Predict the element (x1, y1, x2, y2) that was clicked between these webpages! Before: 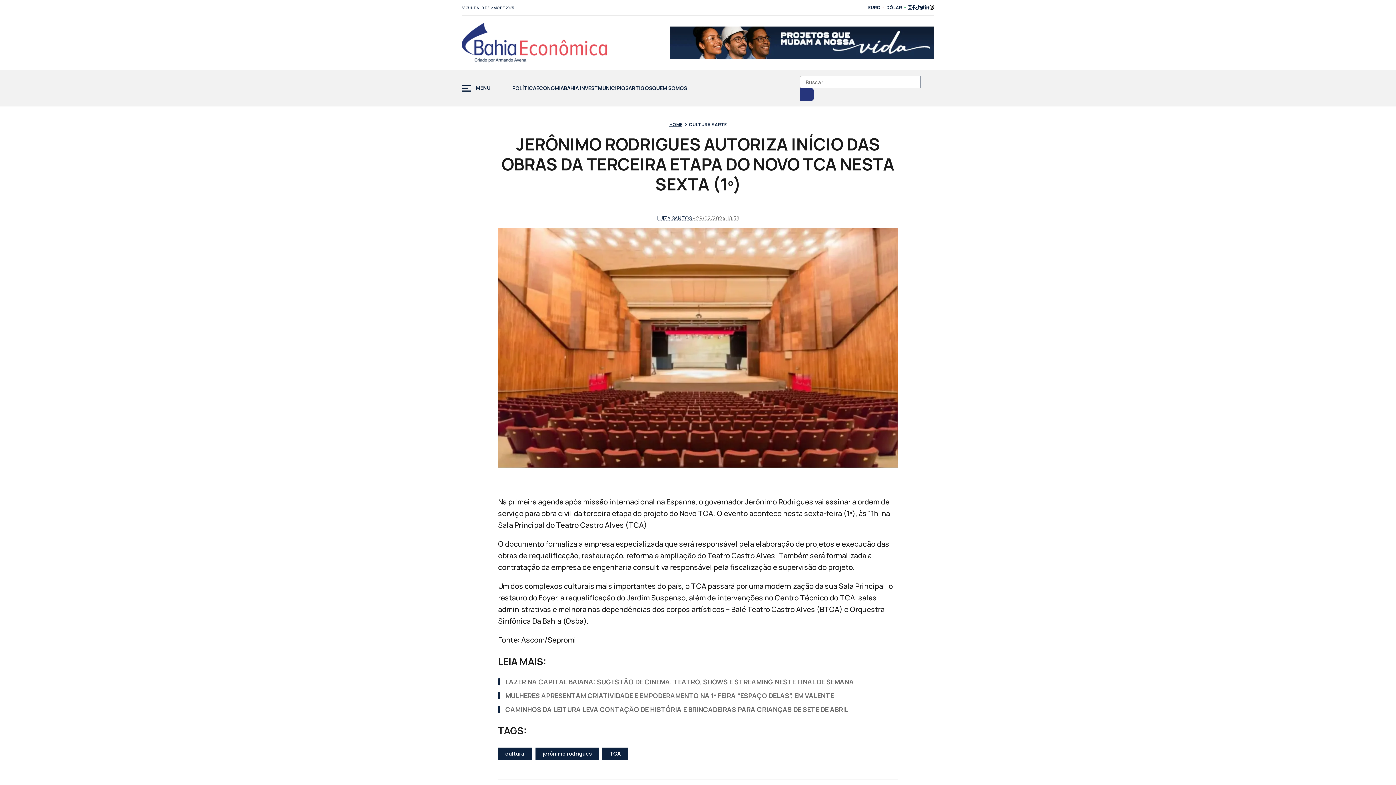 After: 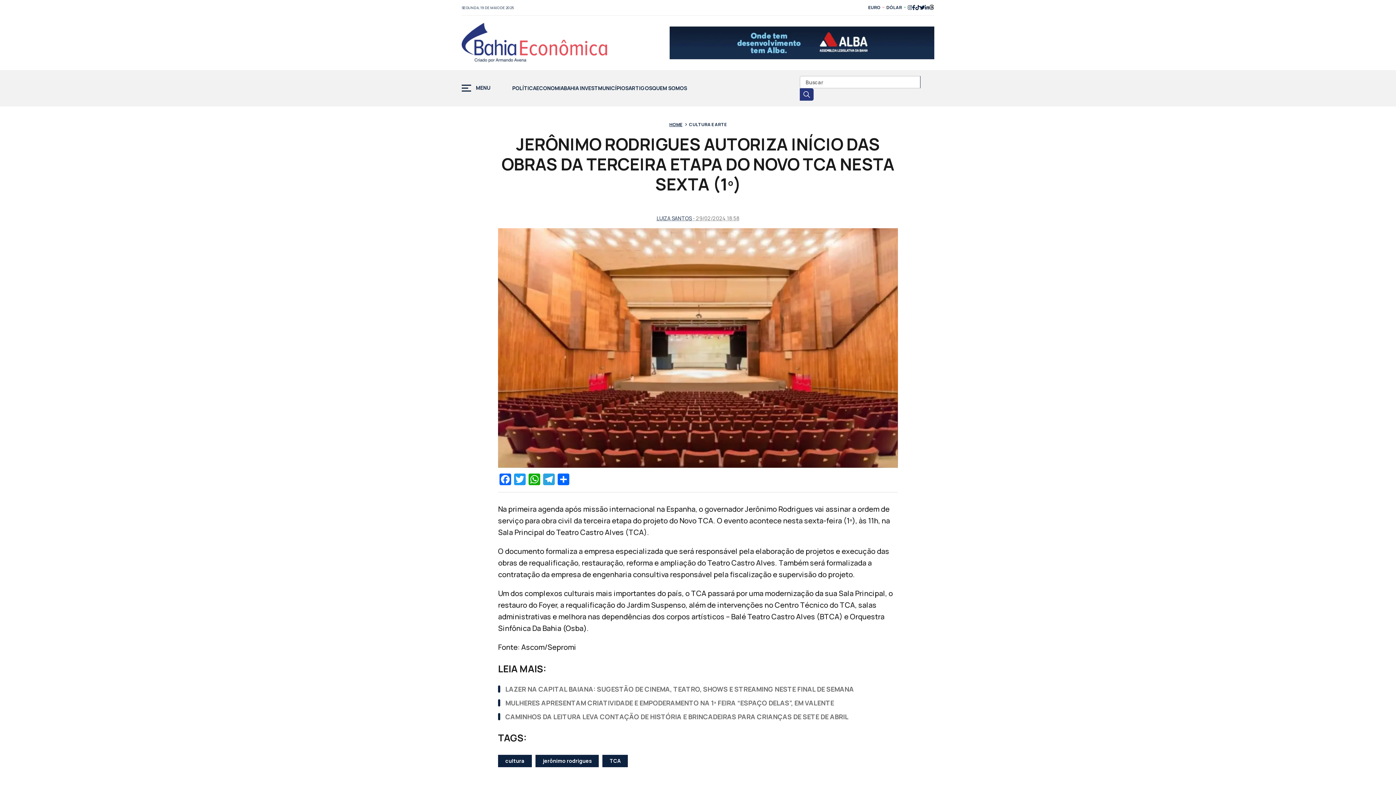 Action: bbox: (929, 4, 934, 11)